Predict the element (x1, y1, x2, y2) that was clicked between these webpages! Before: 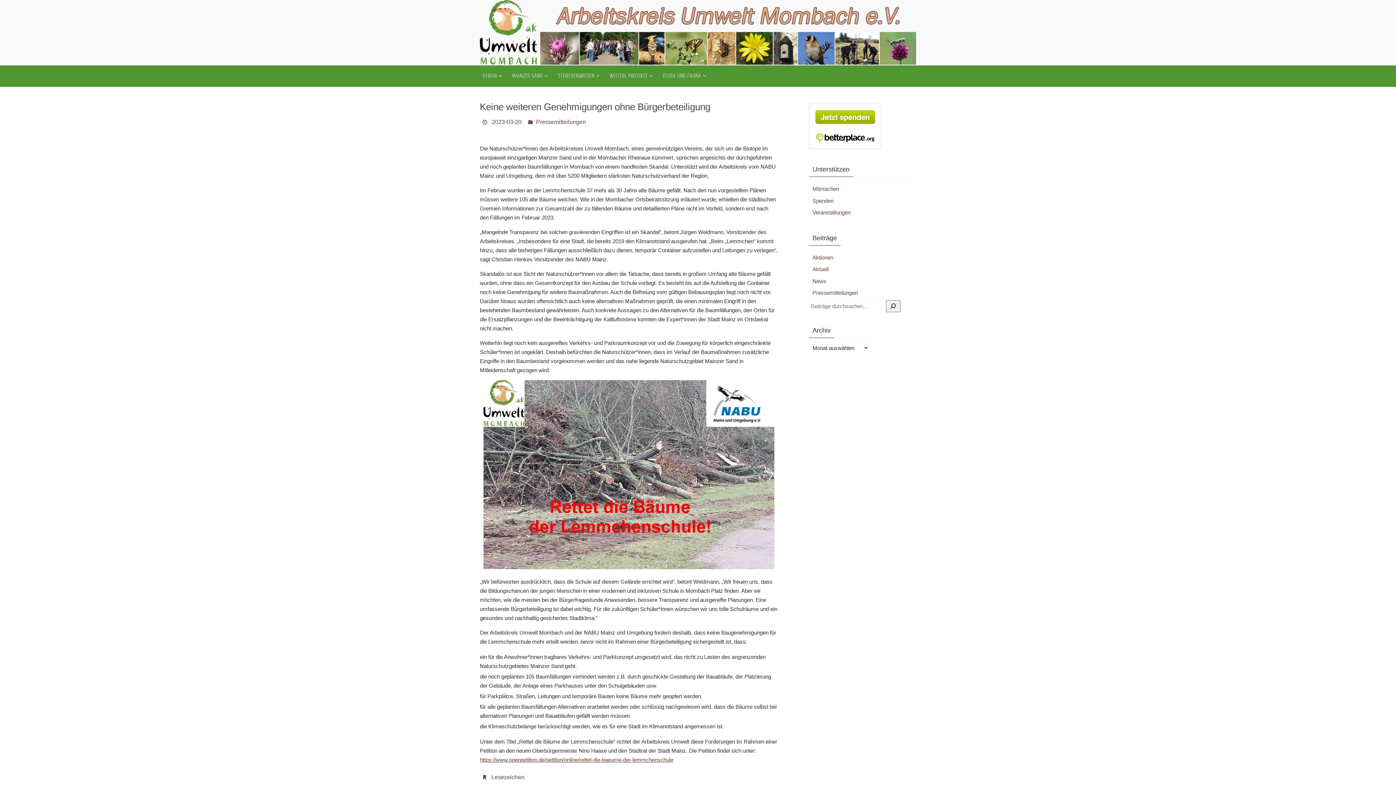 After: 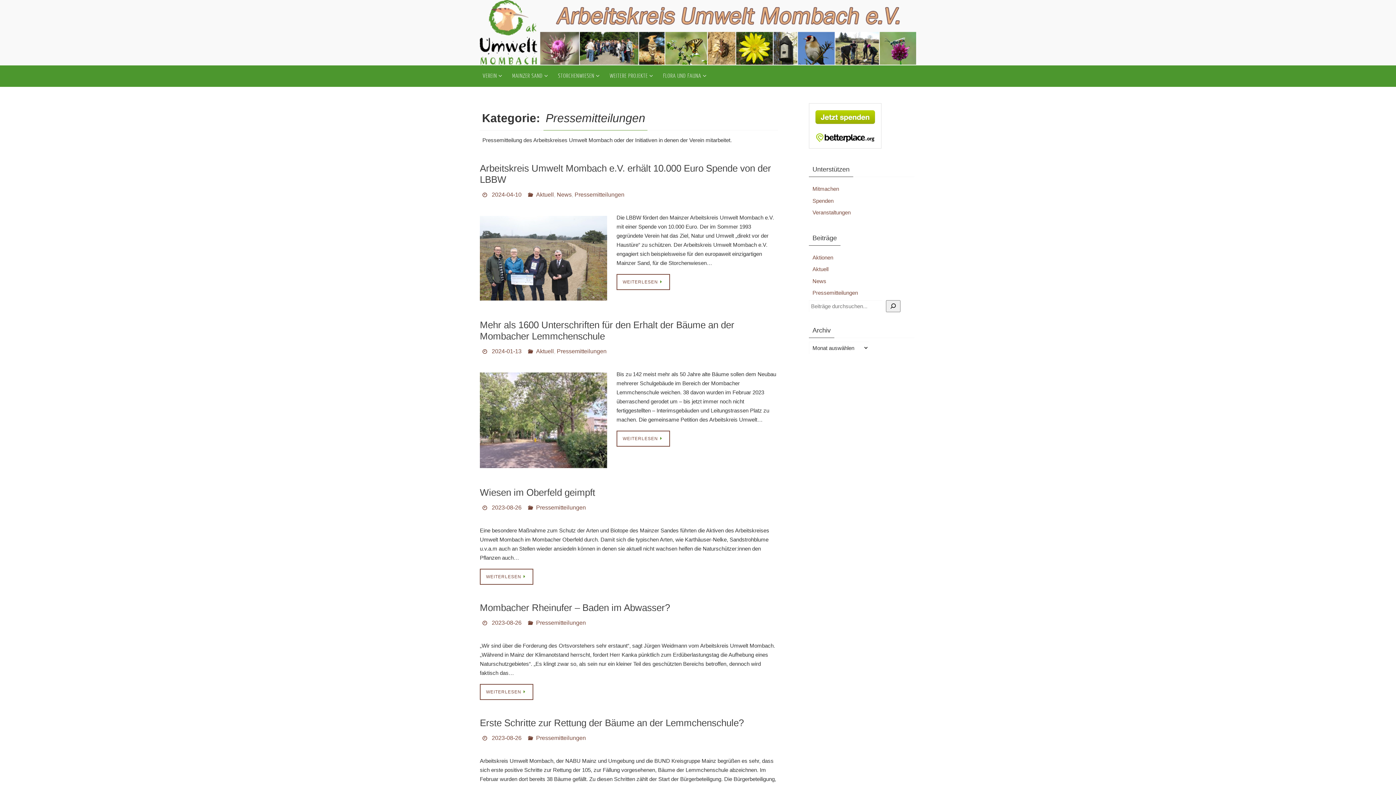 Action: label: Pressemitteilungen bbox: (812, 289, 858, 296)